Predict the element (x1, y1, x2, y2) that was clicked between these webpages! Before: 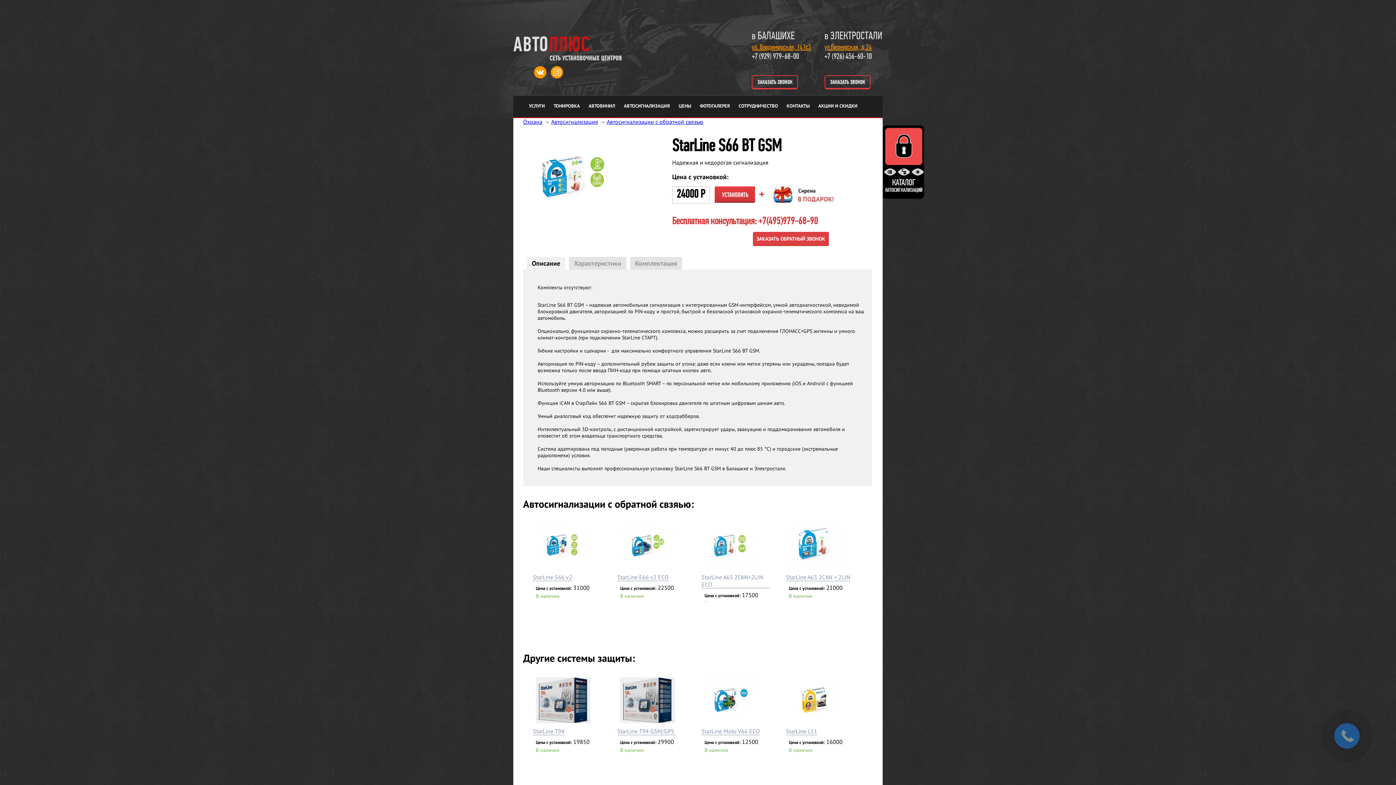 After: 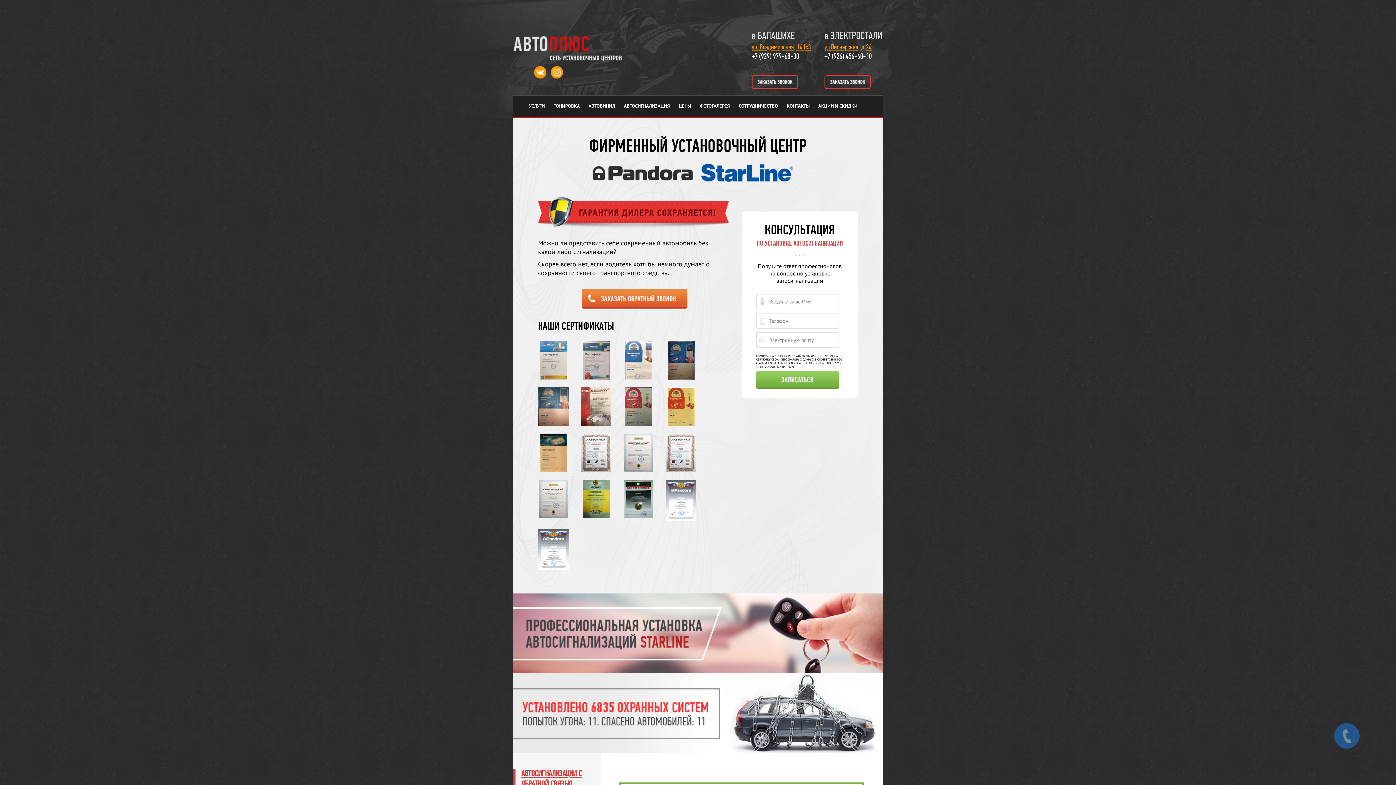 Action: bbox: (551, 118, 598, 125) label: Автосигнализация